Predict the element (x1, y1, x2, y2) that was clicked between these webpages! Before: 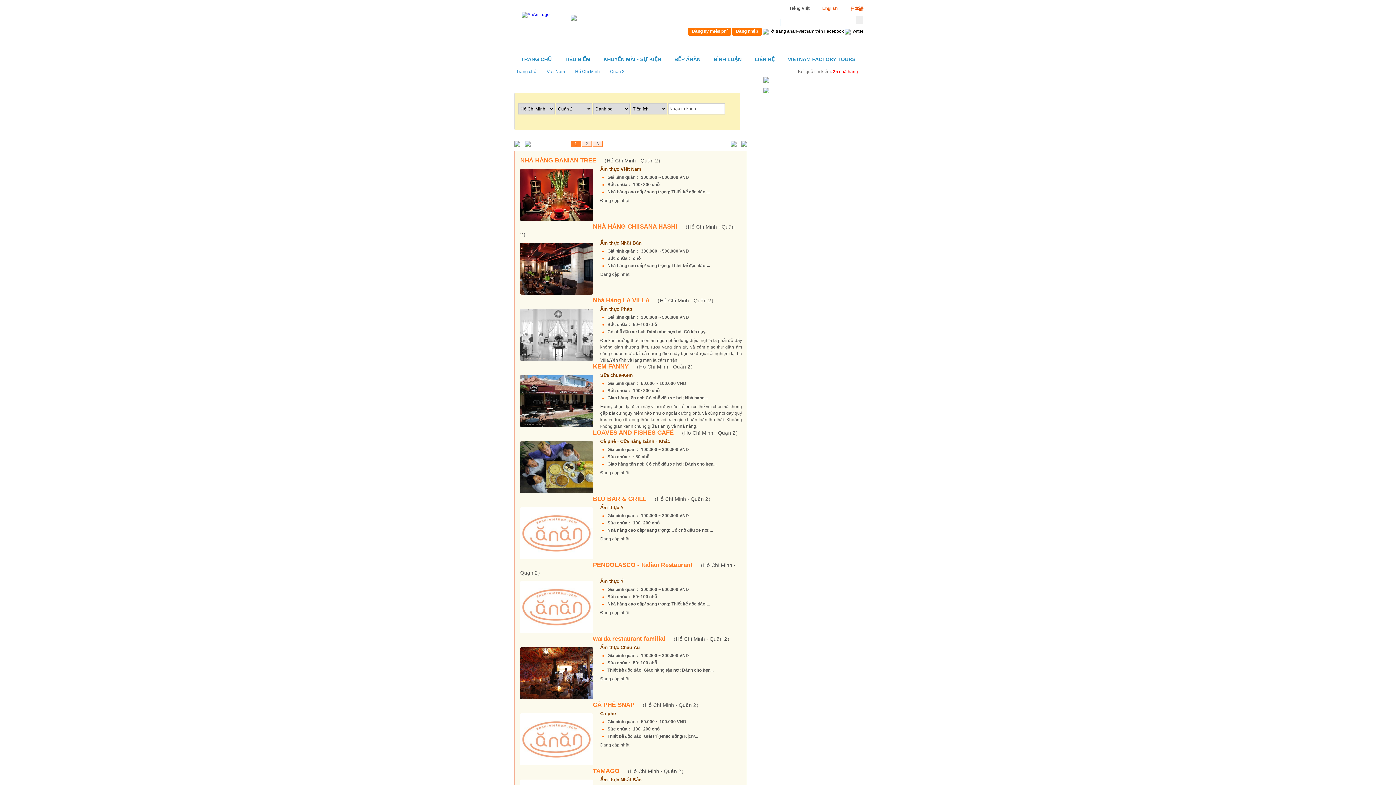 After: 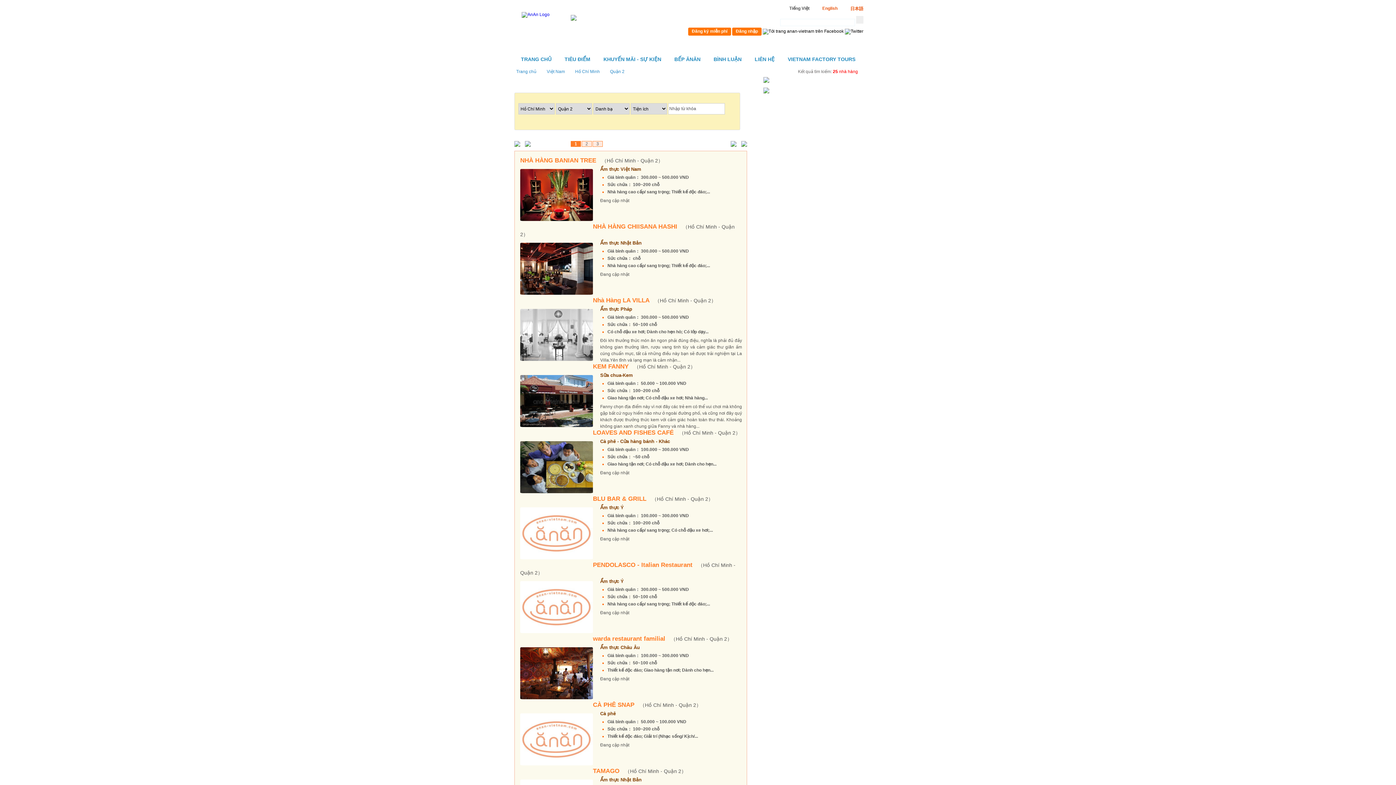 Action: bbox: (763, 89, 769, 94)